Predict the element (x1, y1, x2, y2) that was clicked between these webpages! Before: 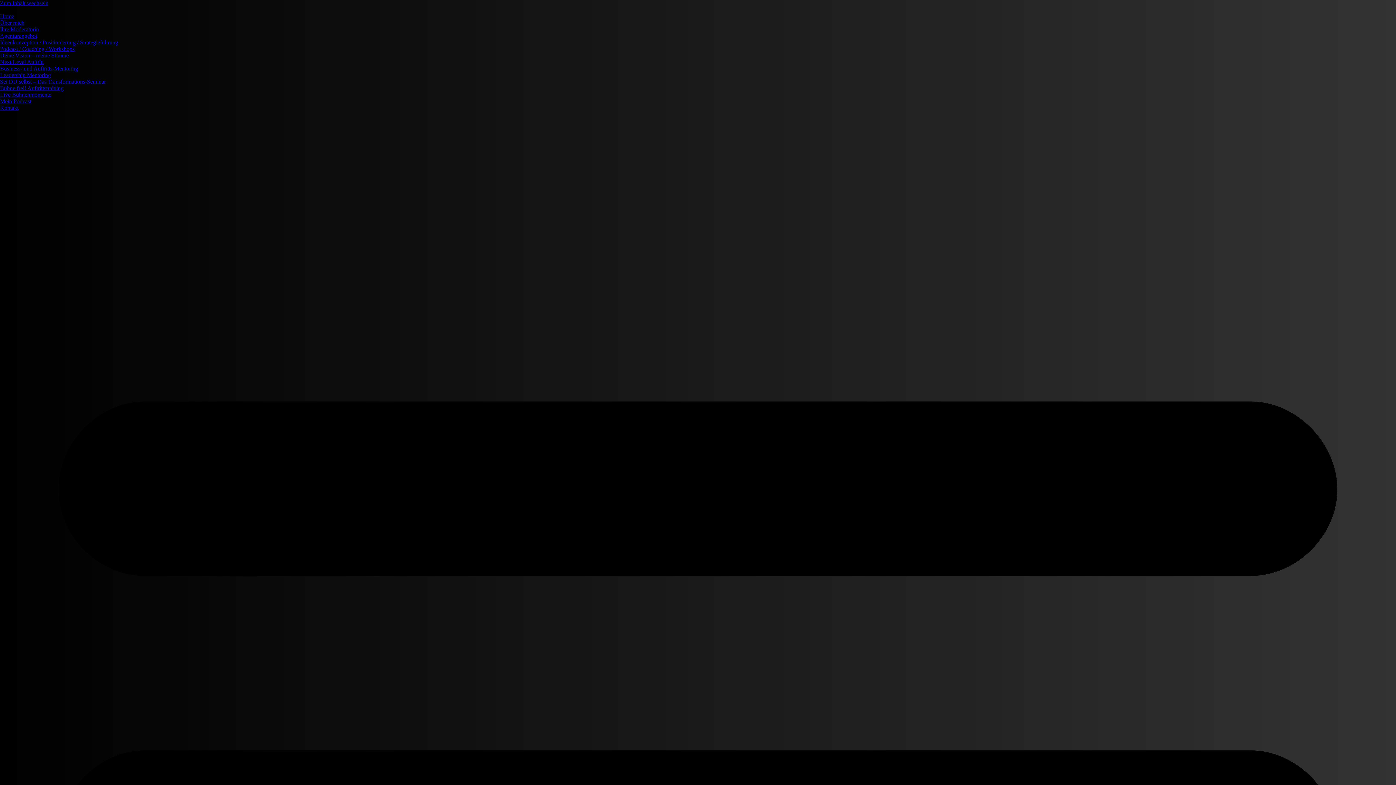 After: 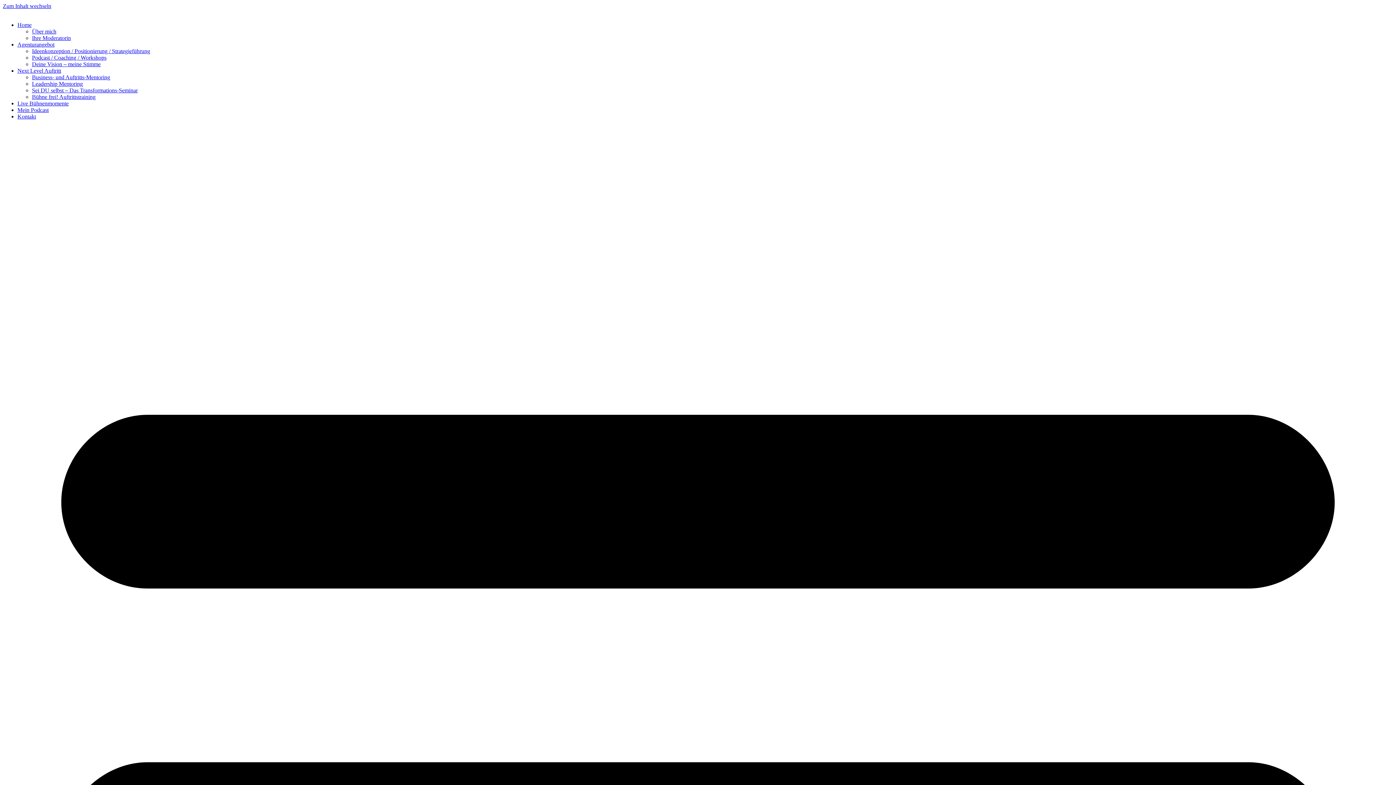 Action: bbox: (0, 98, 31, 104) label: Mein Podcast